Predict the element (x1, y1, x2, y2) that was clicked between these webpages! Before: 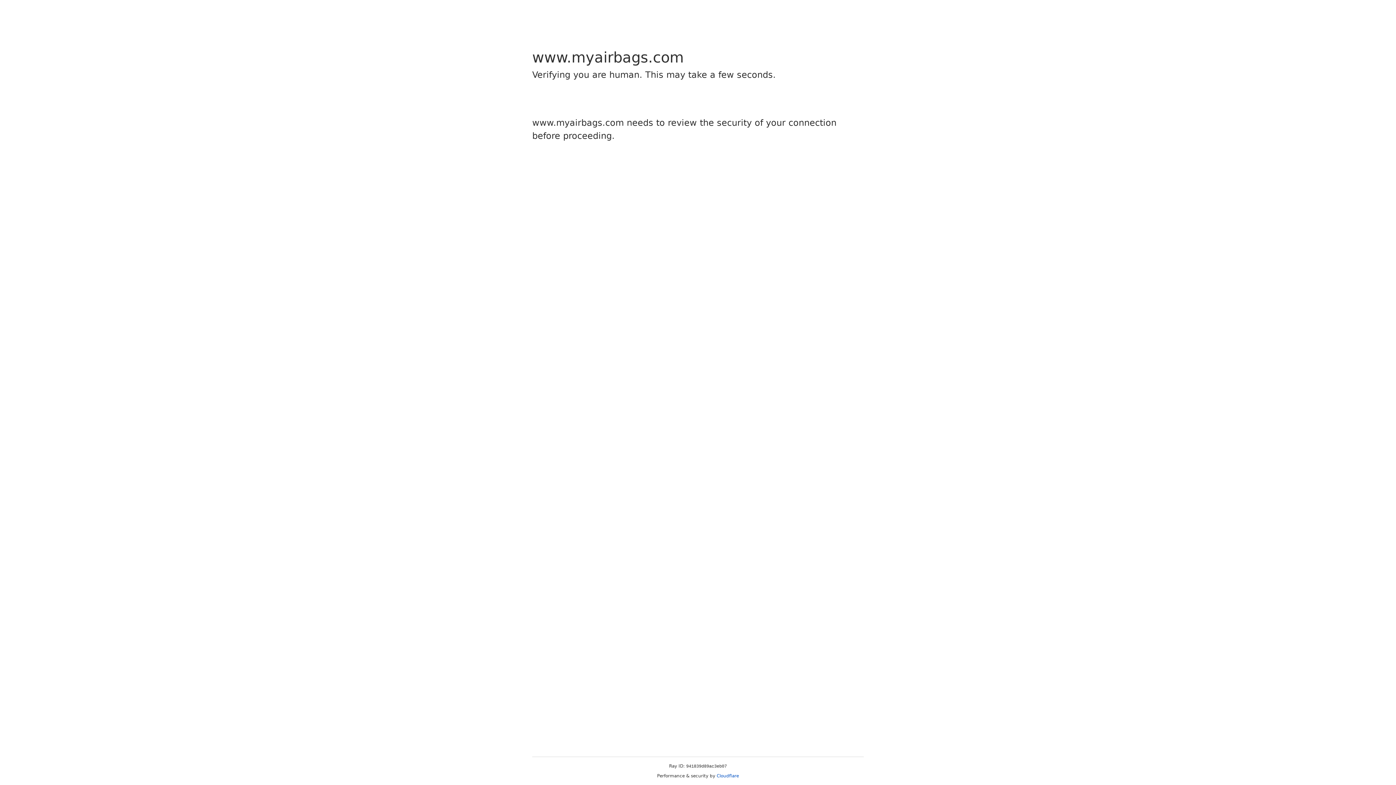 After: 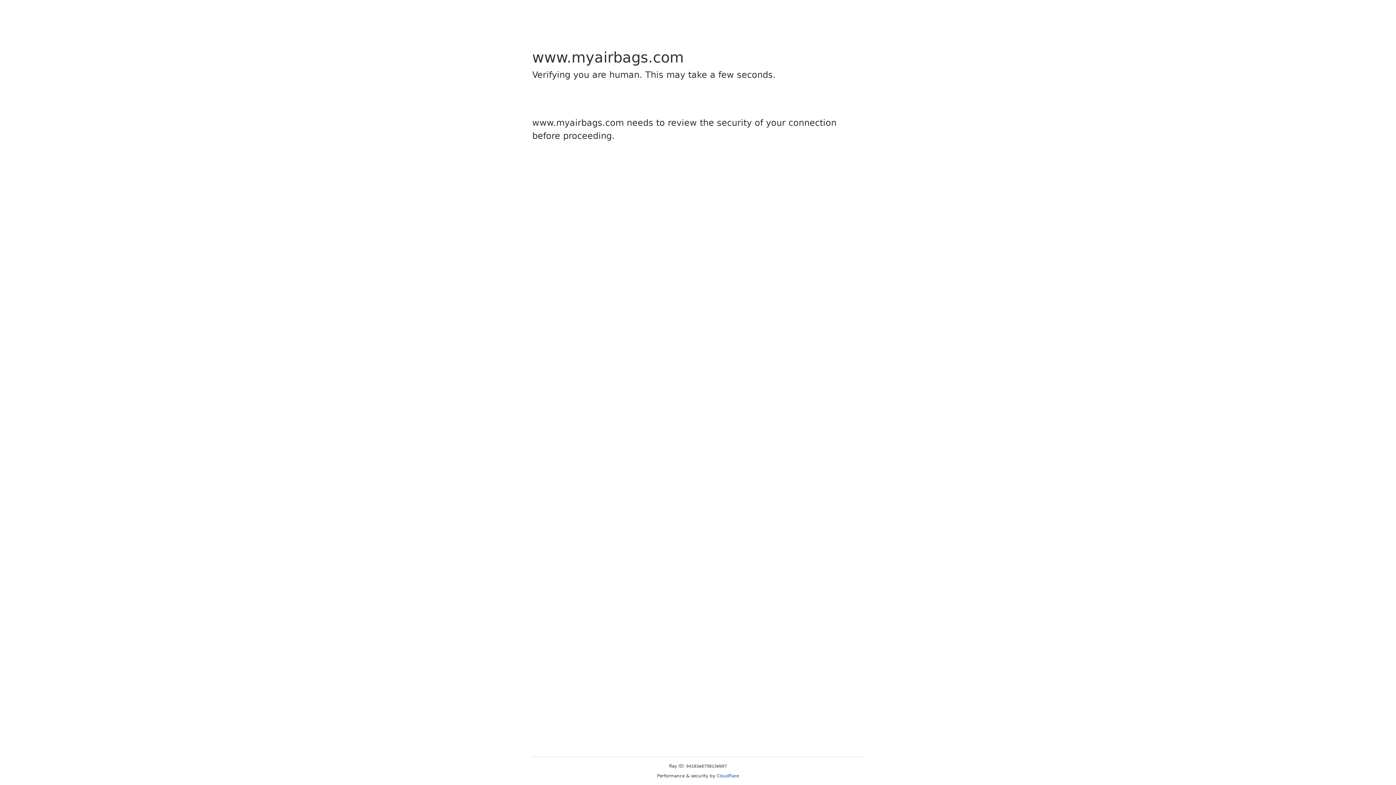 Action: bbox: (716, 773, 739, 778) label: Cloudflare